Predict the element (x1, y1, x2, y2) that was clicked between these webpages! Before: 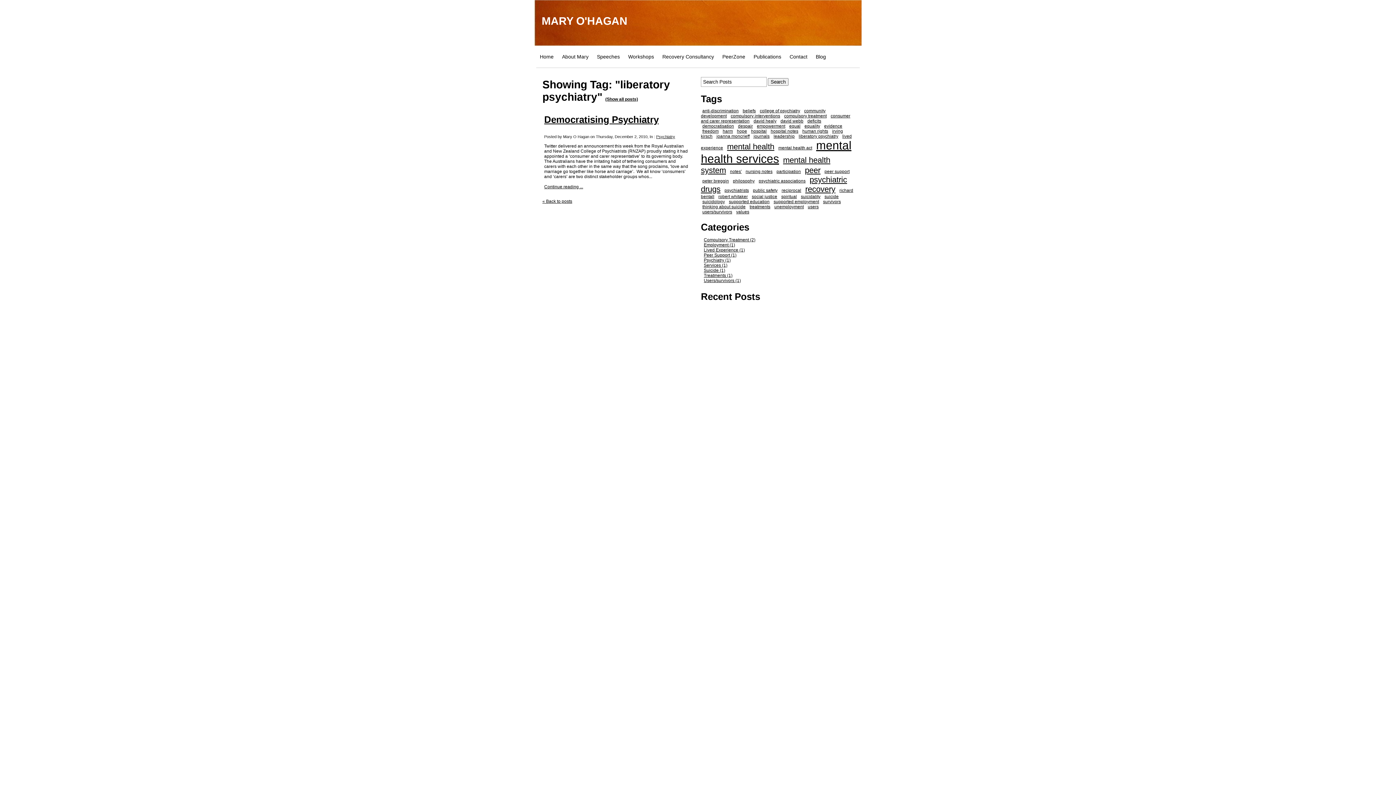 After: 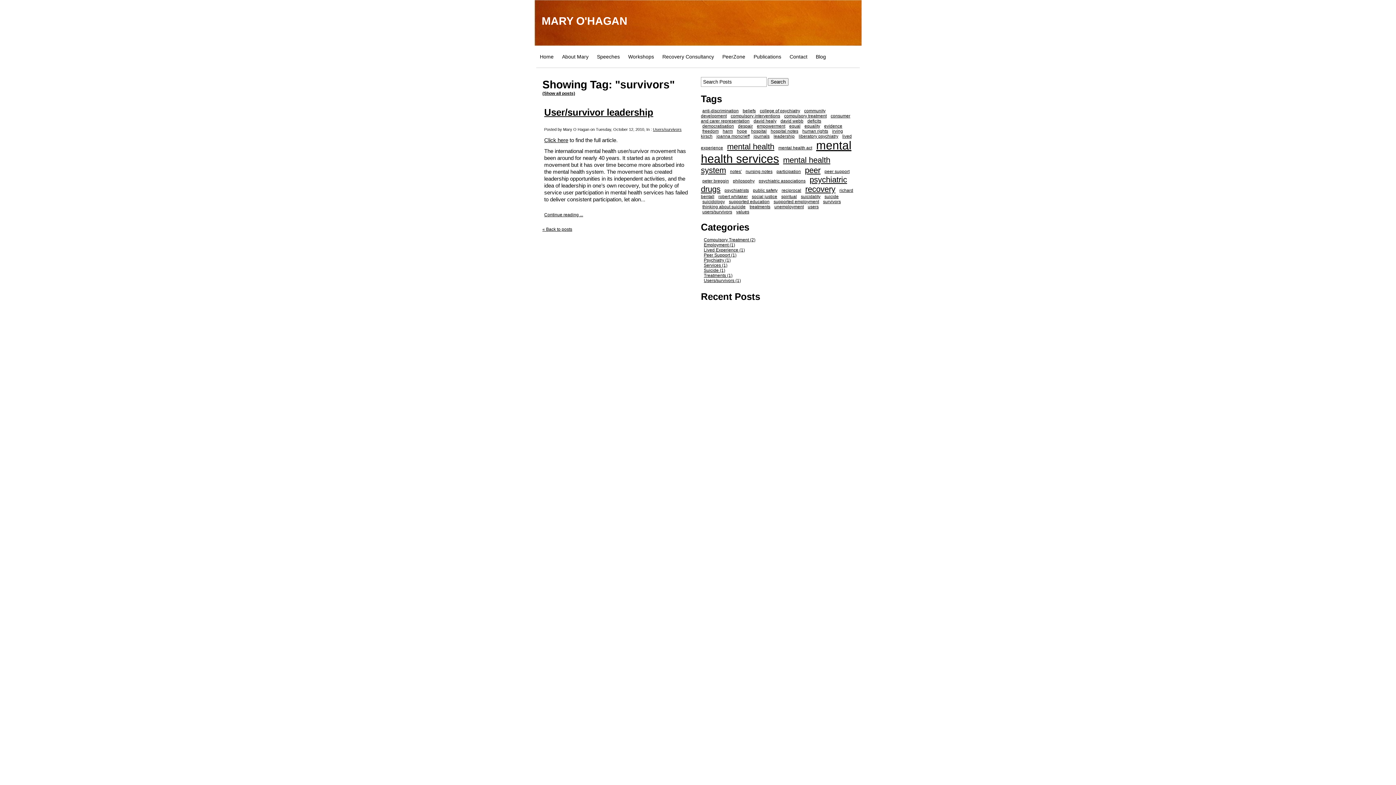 Action: label: survivors bbox: (821, 197, 842, 205)